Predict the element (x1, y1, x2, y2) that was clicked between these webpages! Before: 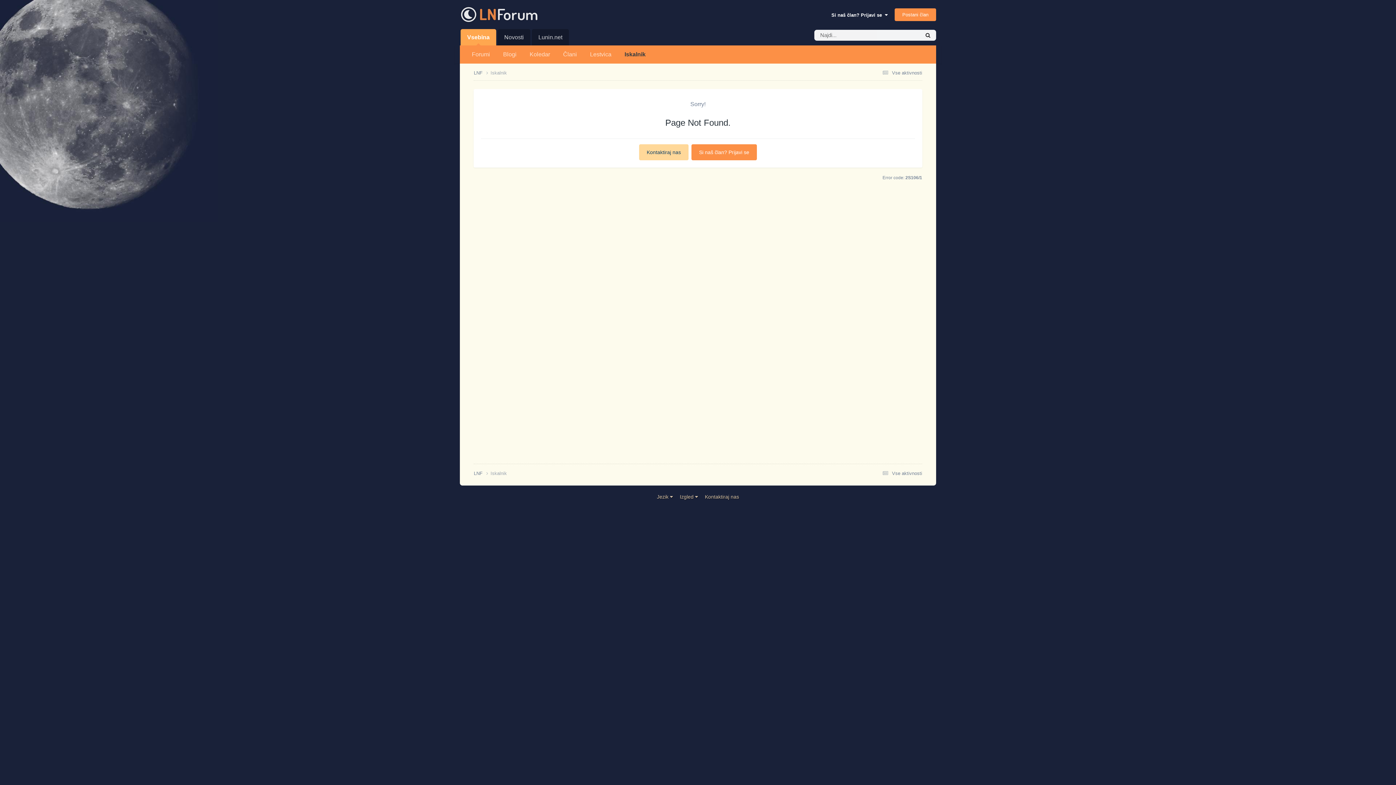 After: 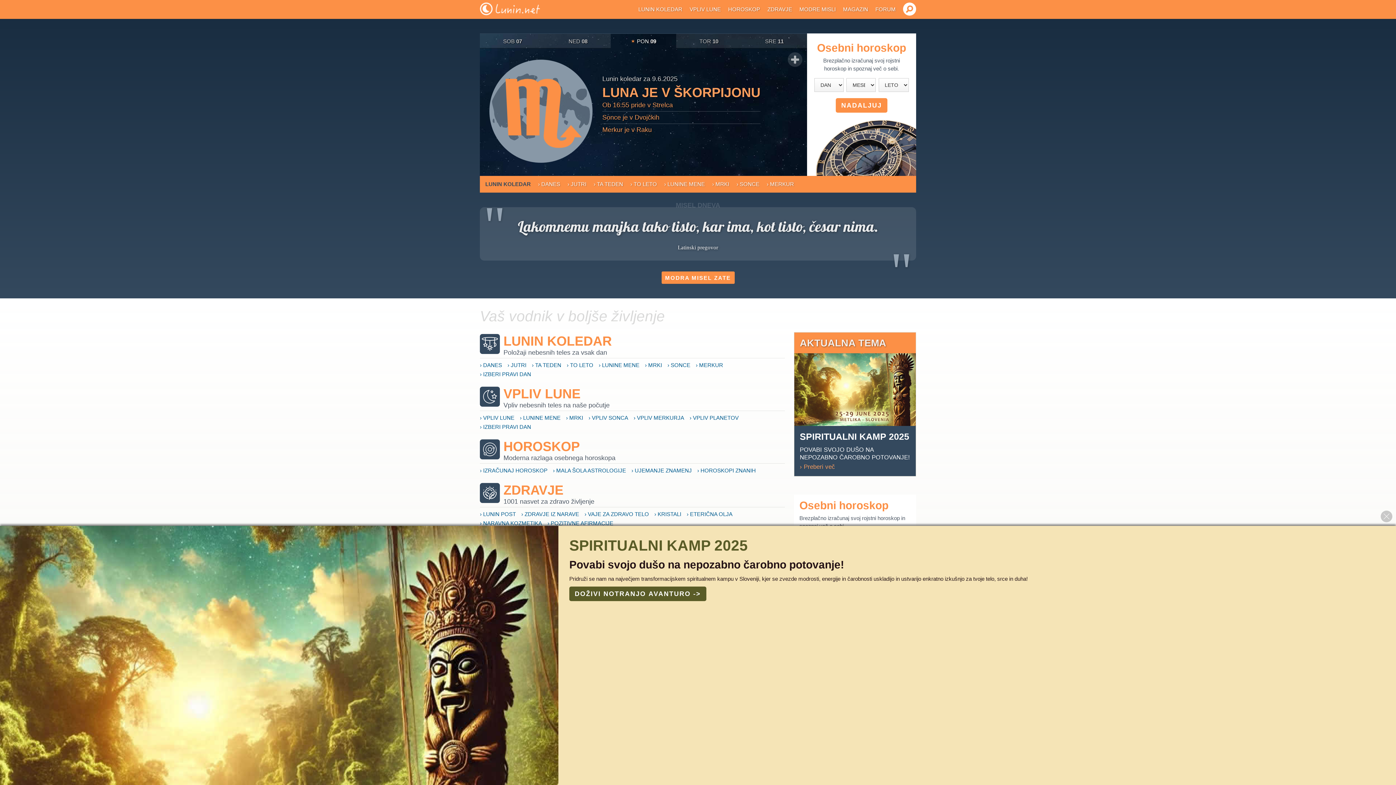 Action: bbox: (532, 29, 569, 45) label: Lunin.net